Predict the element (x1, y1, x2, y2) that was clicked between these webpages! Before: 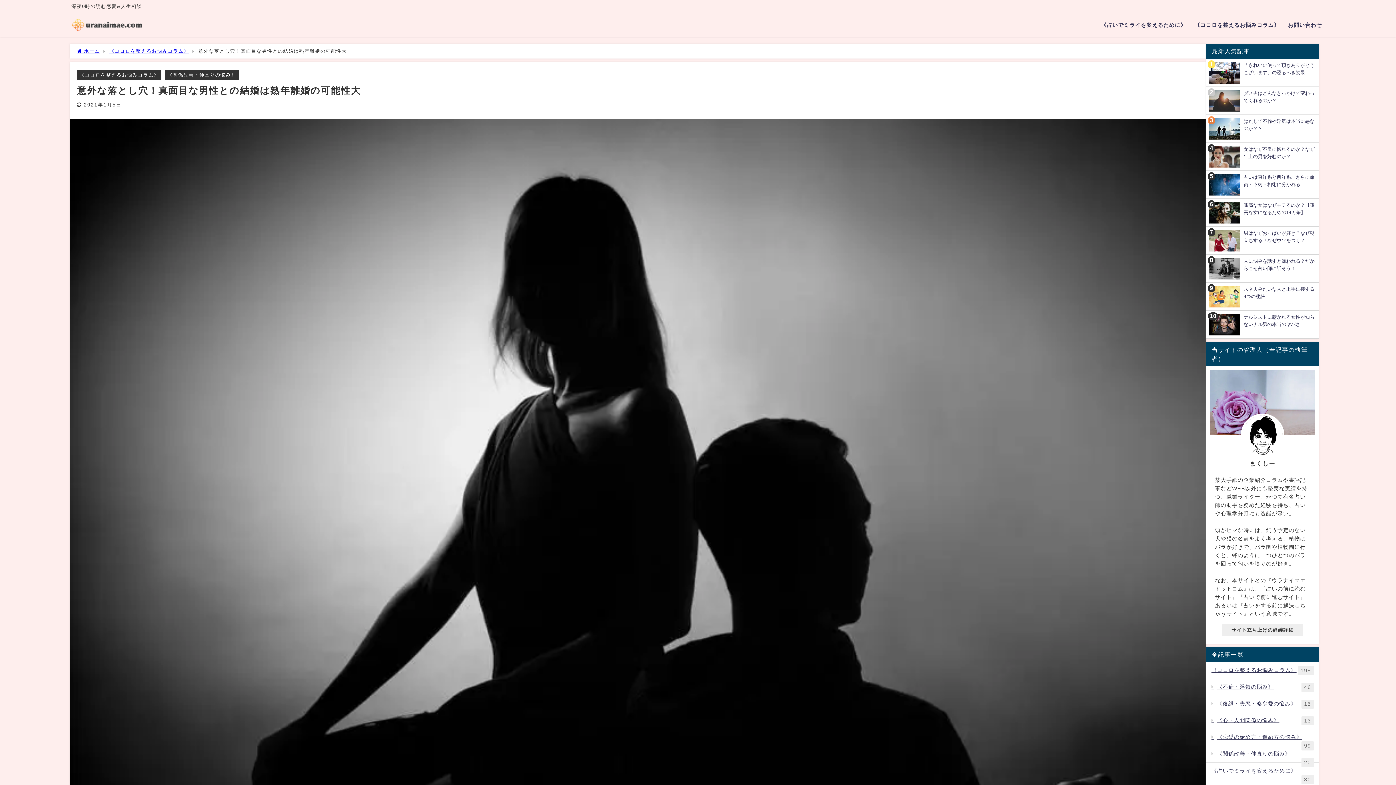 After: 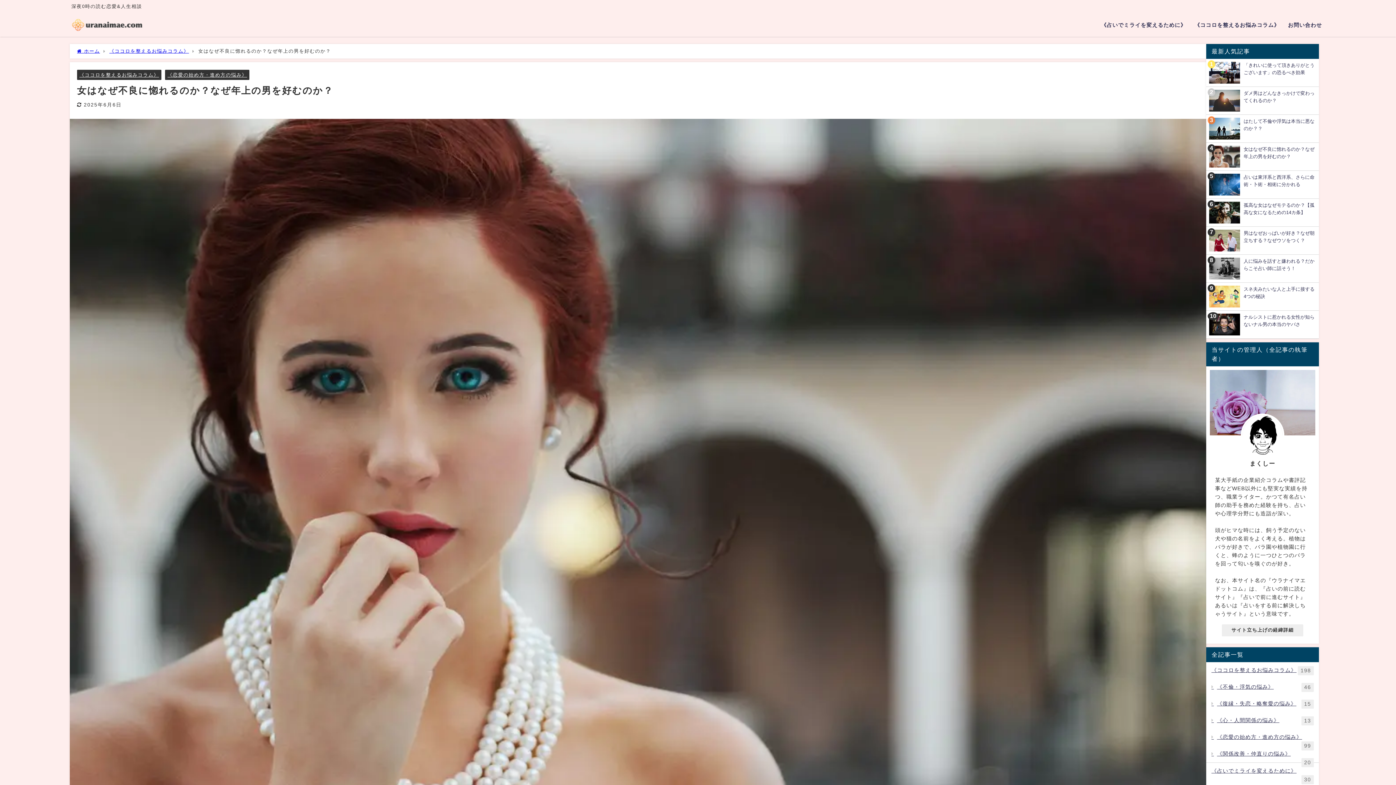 Action: label: 女はなぜ不良に惚れるのか？なぜ年上の男を好むのか？ bbox: (1206, 142, 1319, 170)